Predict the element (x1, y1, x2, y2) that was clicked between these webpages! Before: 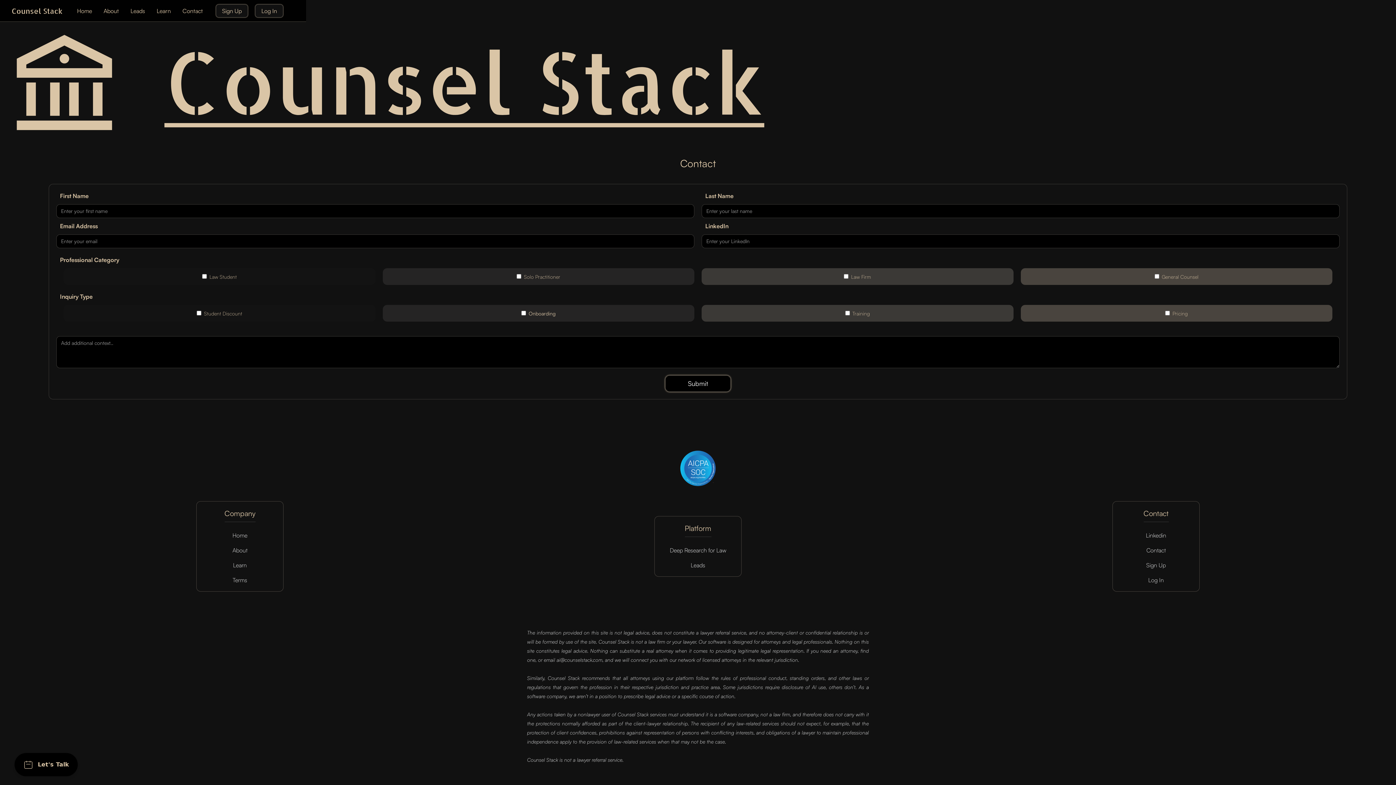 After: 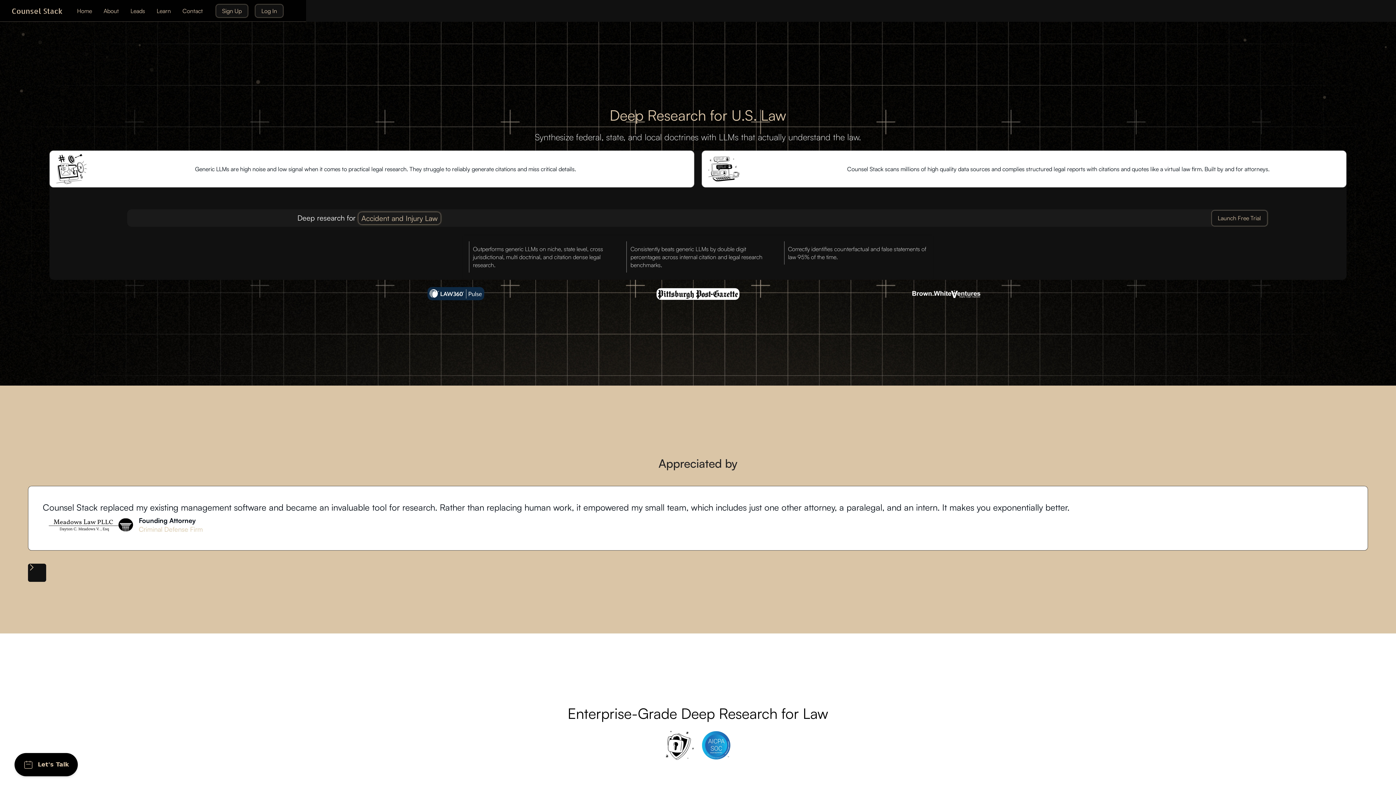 Action: bbox: (1146, 543, 1166, 558) label: Contact